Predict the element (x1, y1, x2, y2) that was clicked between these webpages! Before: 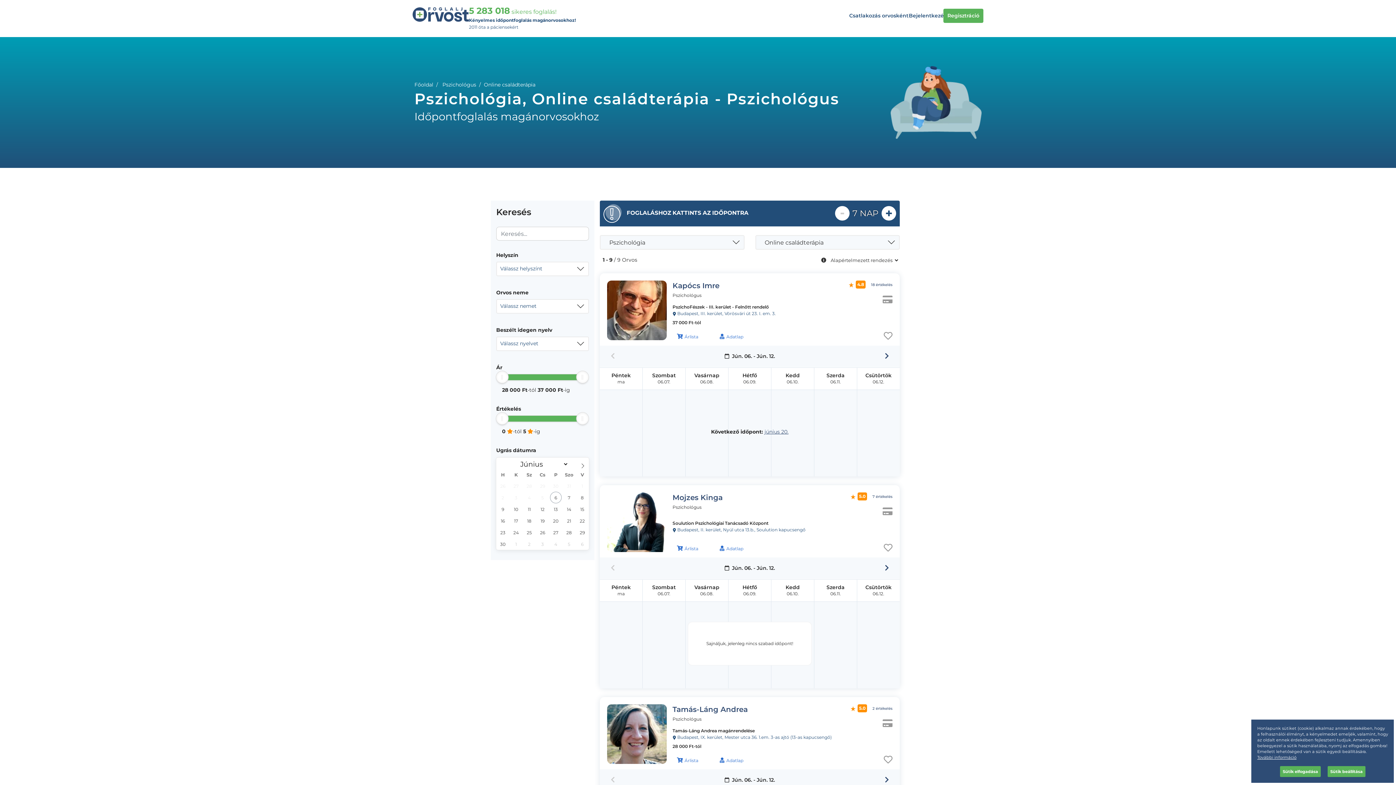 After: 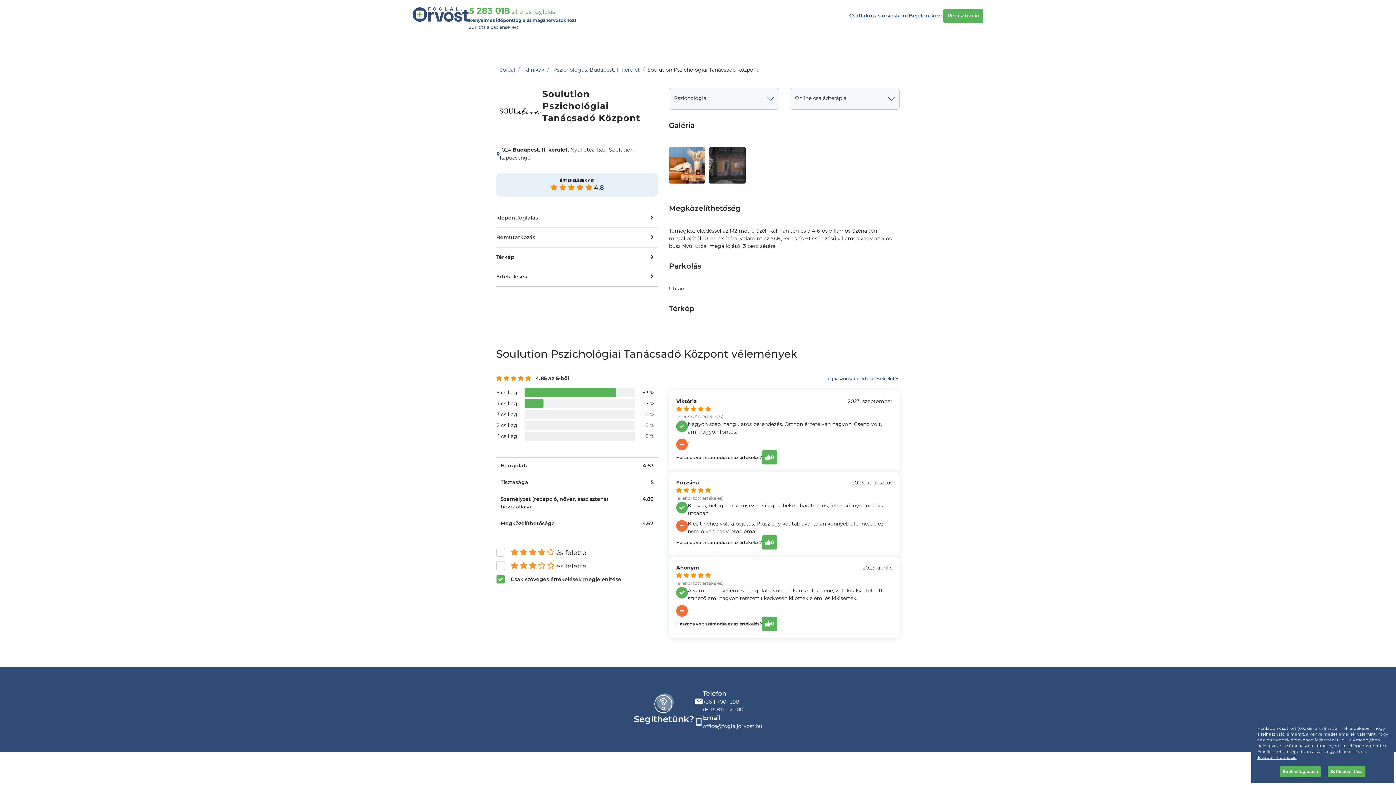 Action: bbox: (672, 520, 768, 526) label: Soulution Pszichológiai Tanácsadó Központ